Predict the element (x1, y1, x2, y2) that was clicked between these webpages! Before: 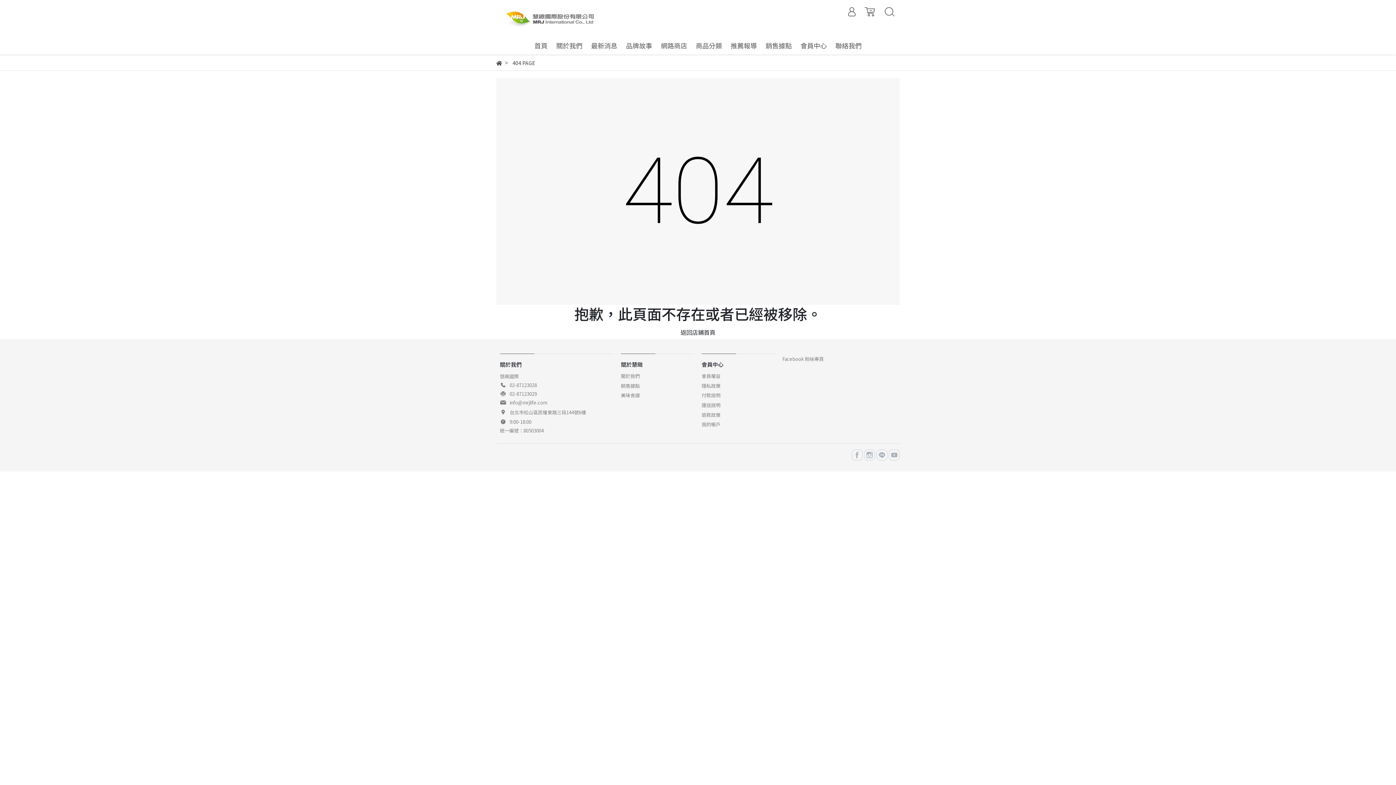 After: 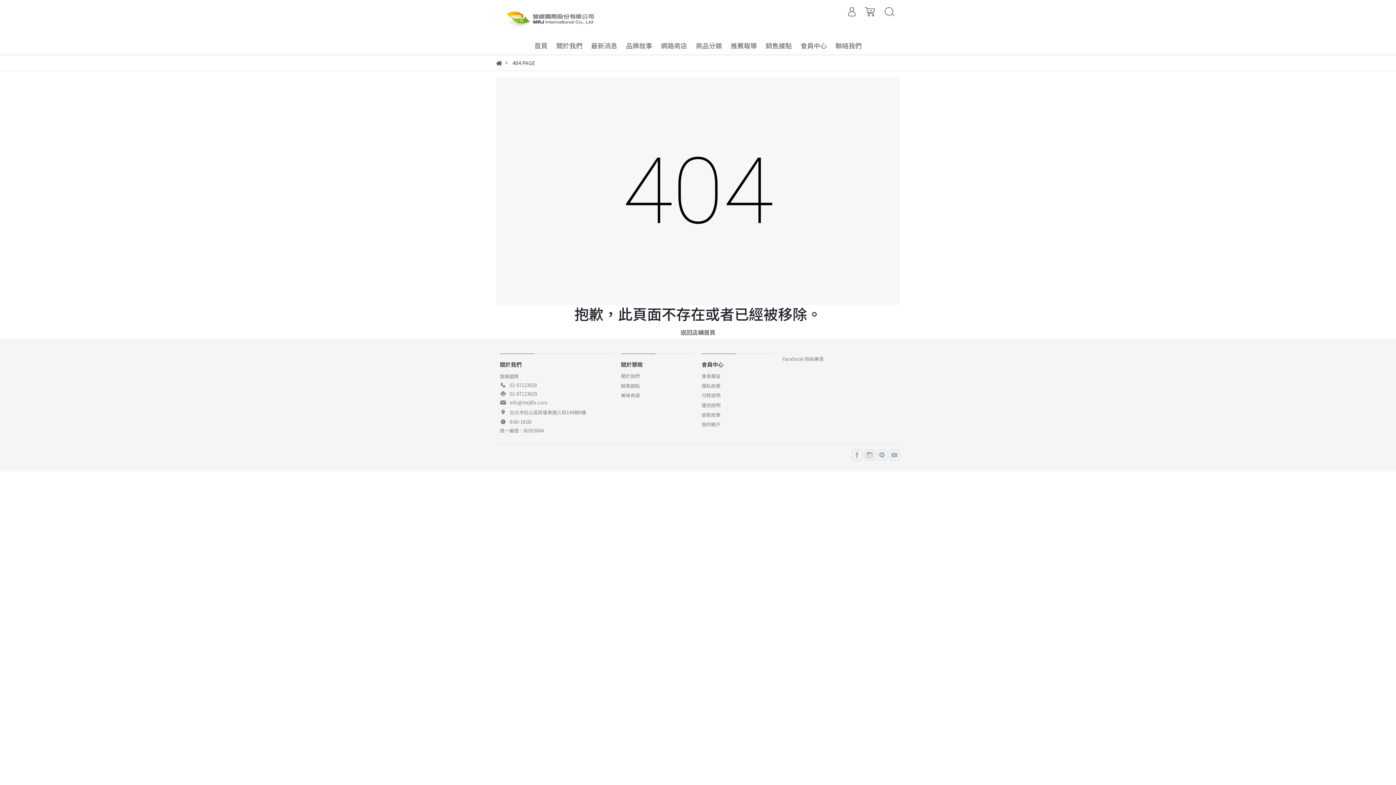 Action: bbox: (496, 78, 900, 305)